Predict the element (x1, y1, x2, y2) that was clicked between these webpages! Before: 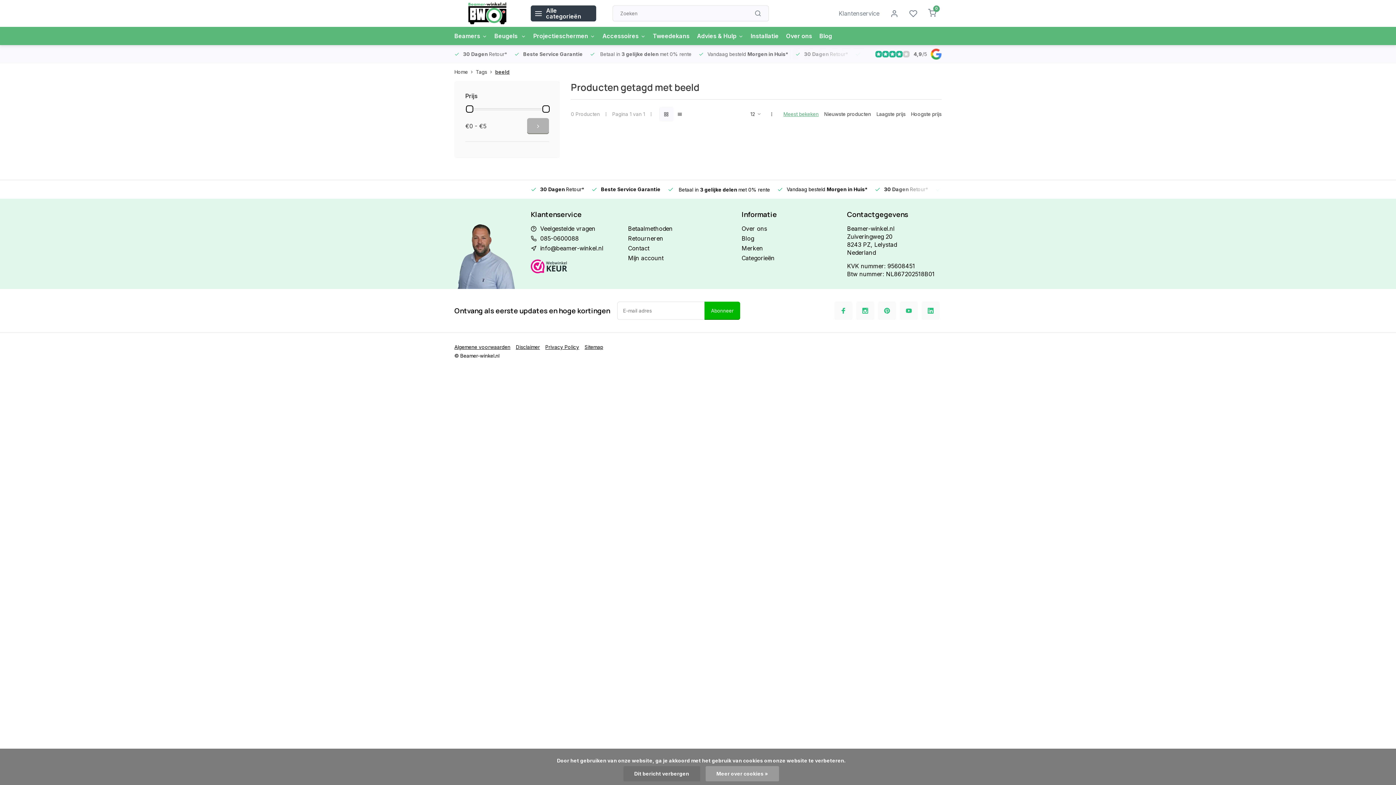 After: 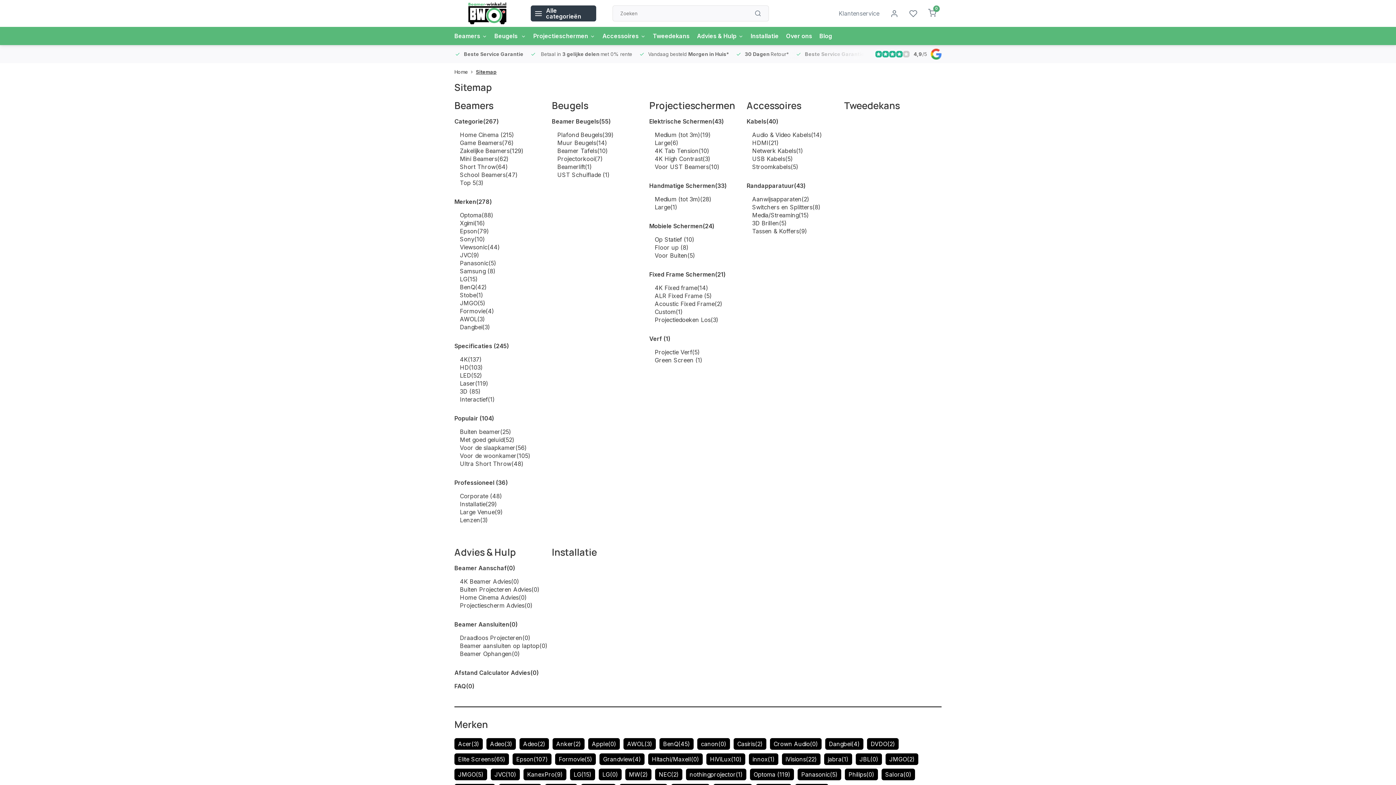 Action: bbox: (584, 344, 608, 350) label: Sitemap